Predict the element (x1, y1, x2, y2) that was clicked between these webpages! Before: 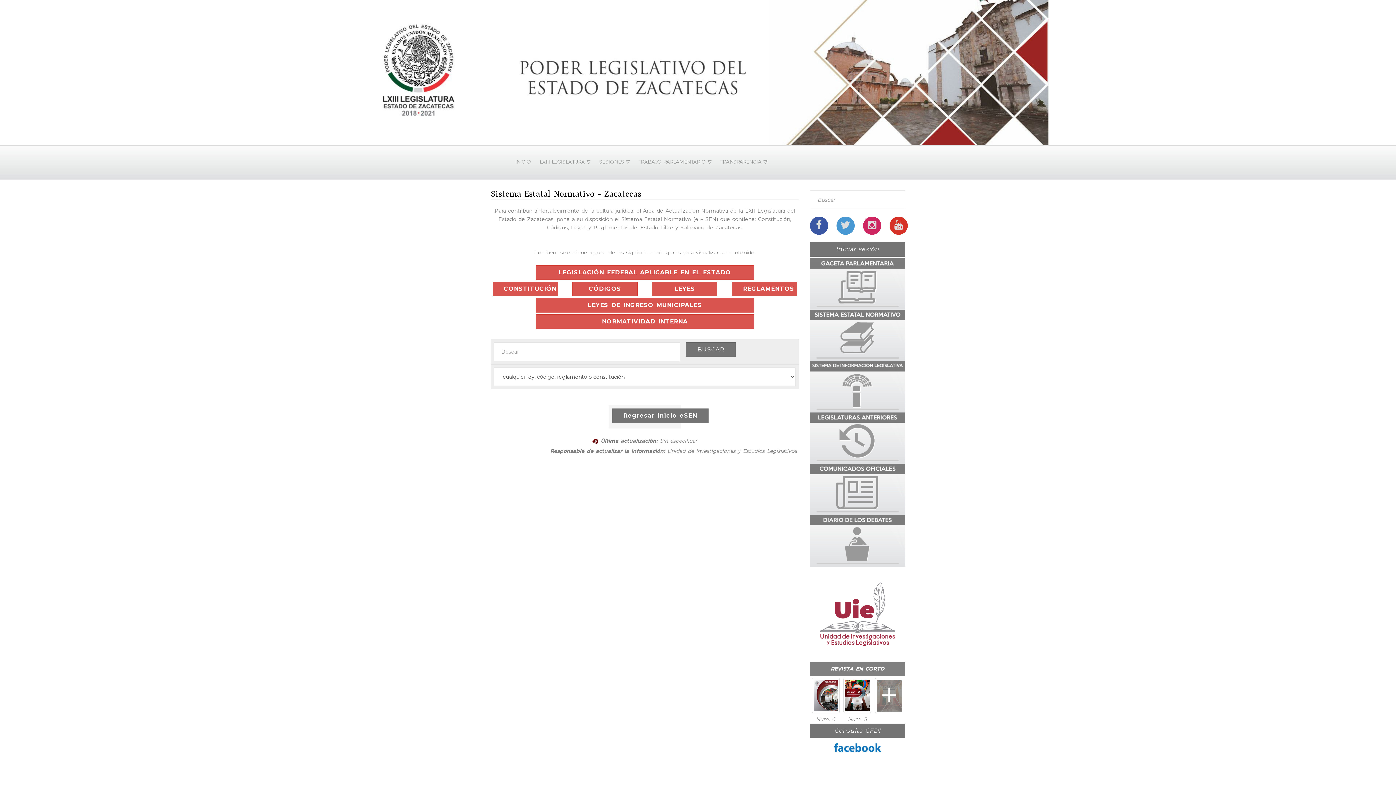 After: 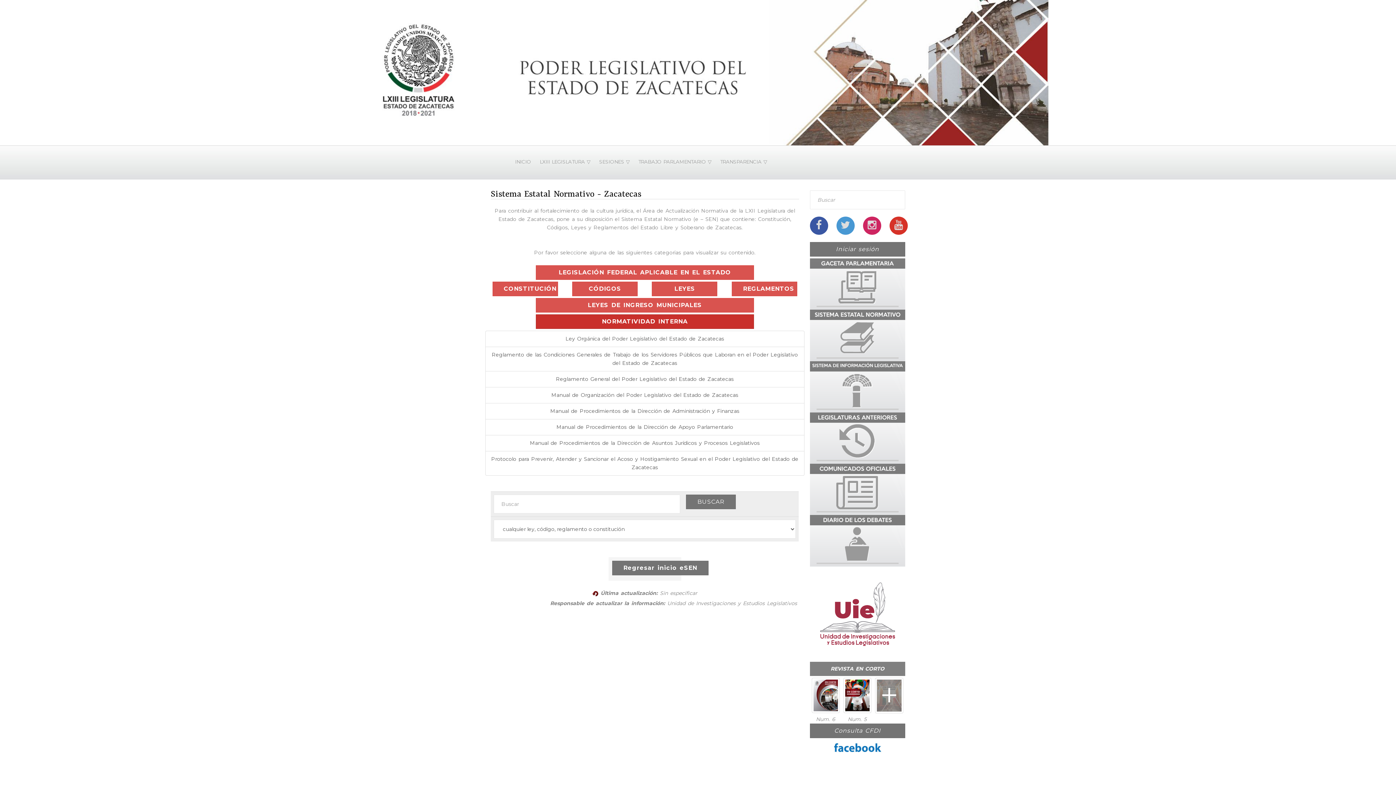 Action: bbox: (535, 314, 754, 329) label: NORMATIVIDAD INTERNA